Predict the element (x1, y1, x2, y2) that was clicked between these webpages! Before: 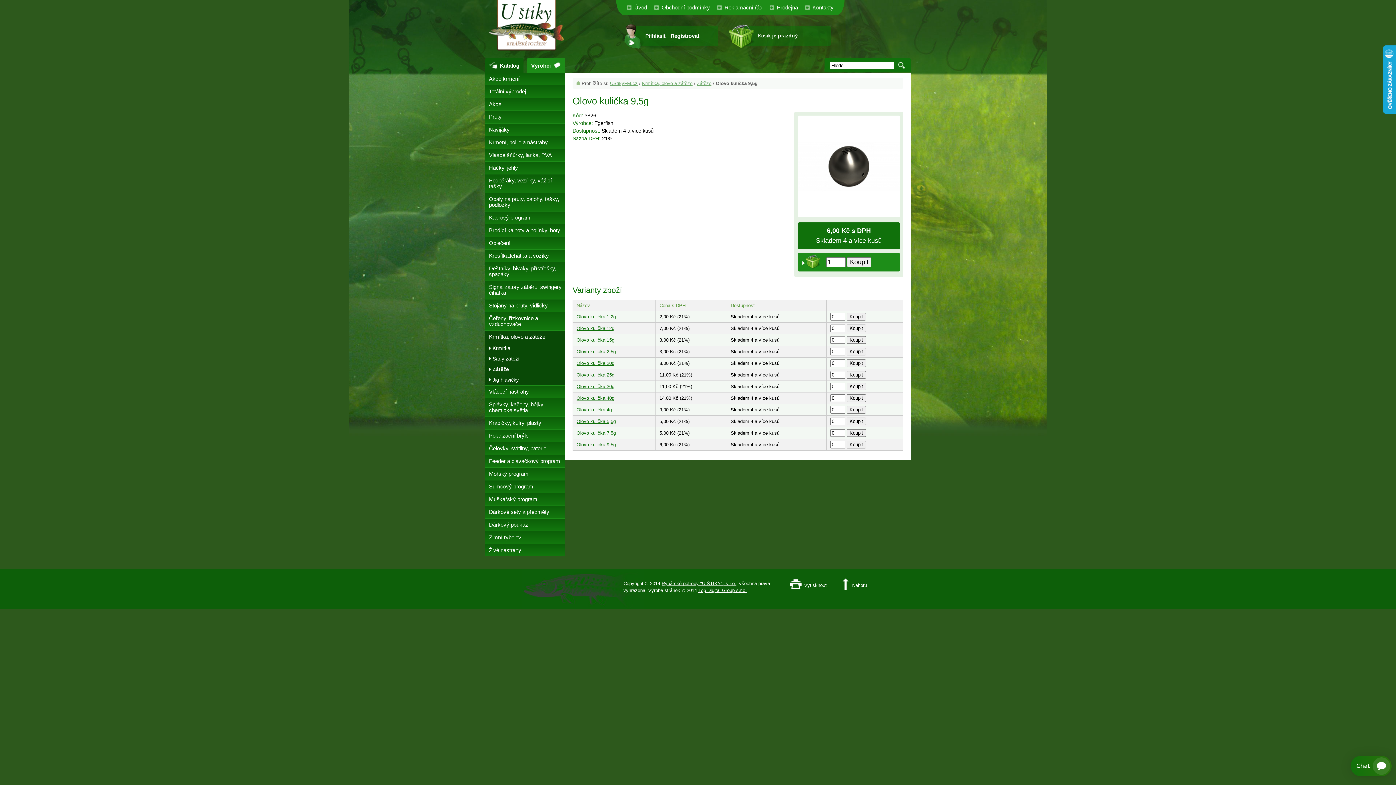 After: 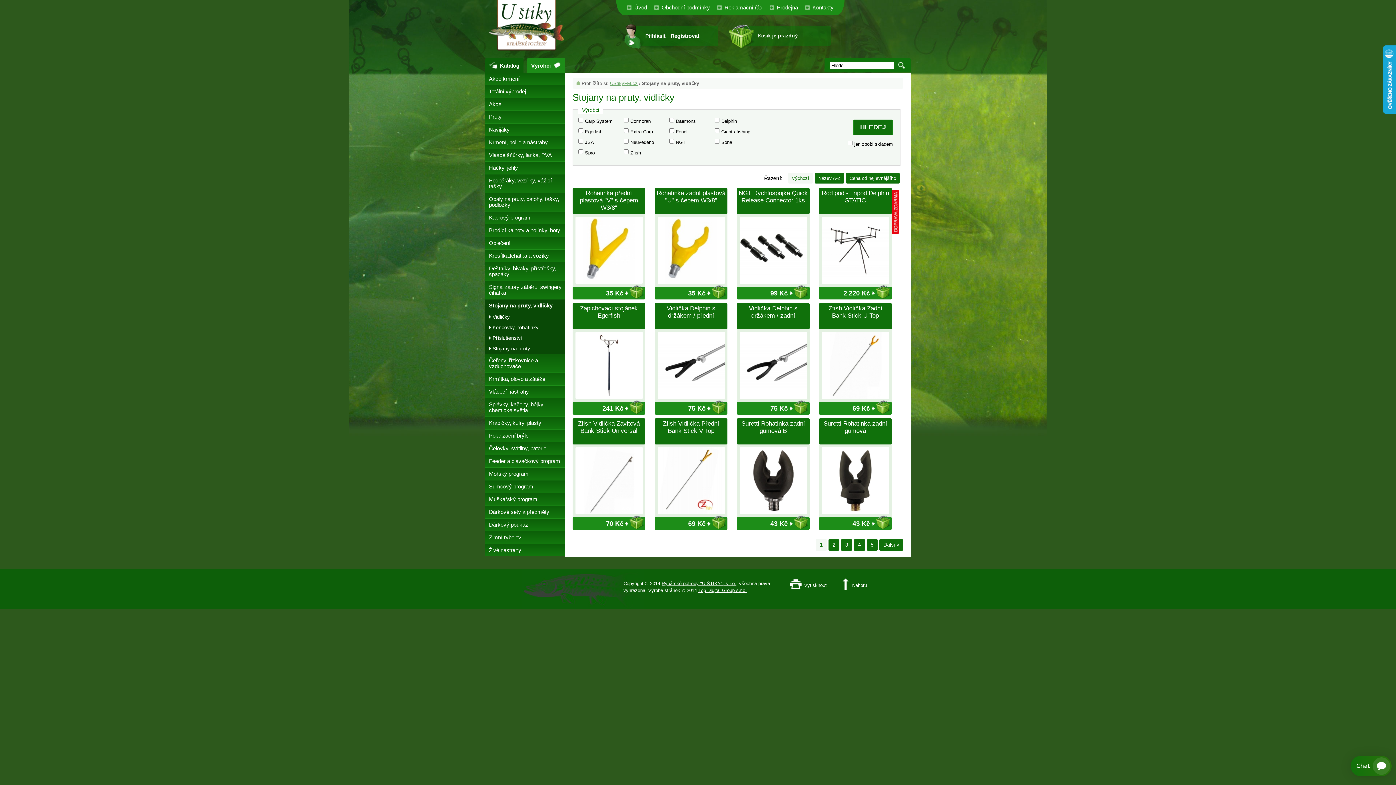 Action: label: Stojany na pruty, vidličky bbox: (485, 299, 565, 312)